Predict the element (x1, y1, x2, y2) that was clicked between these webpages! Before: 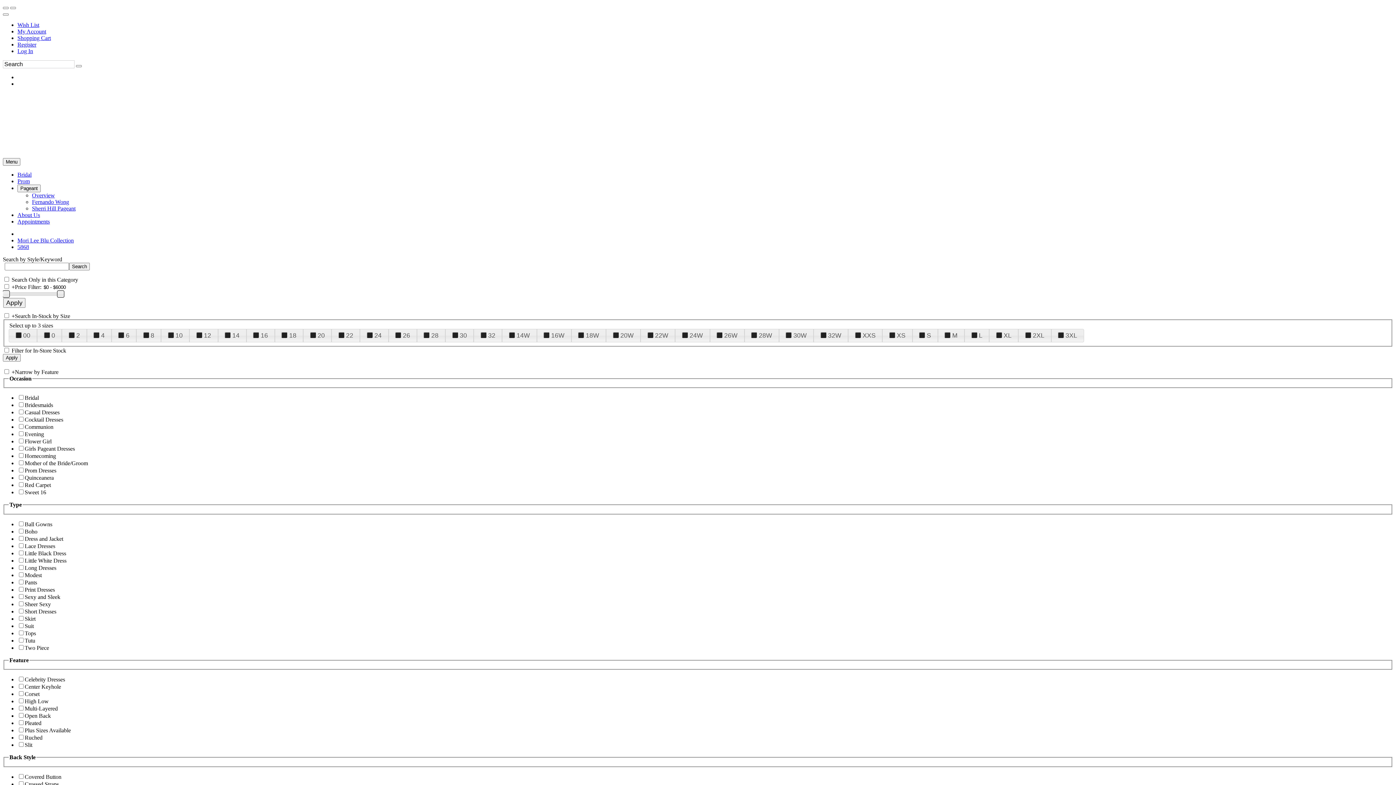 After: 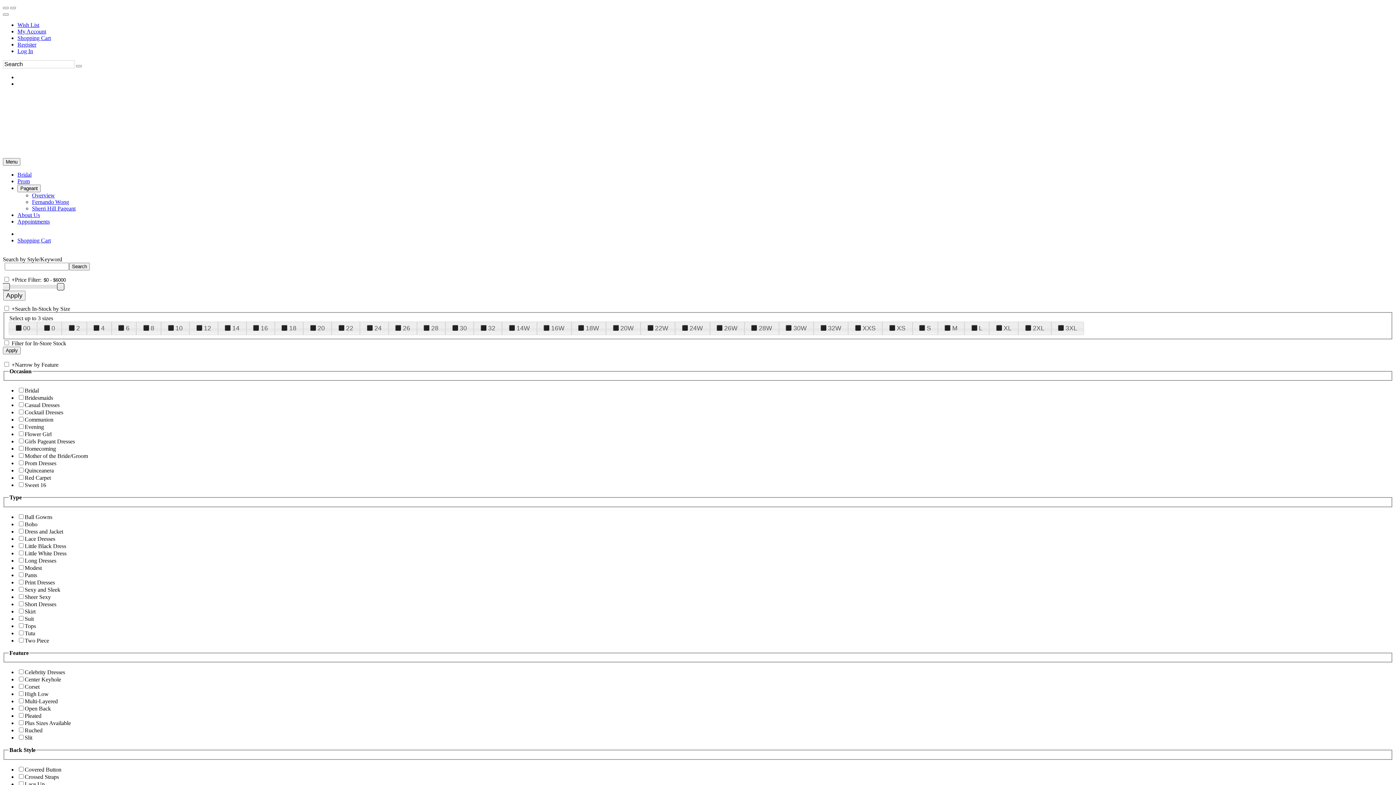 Action: bbox: (17, 34, 50, 41) label: Shopping Cart